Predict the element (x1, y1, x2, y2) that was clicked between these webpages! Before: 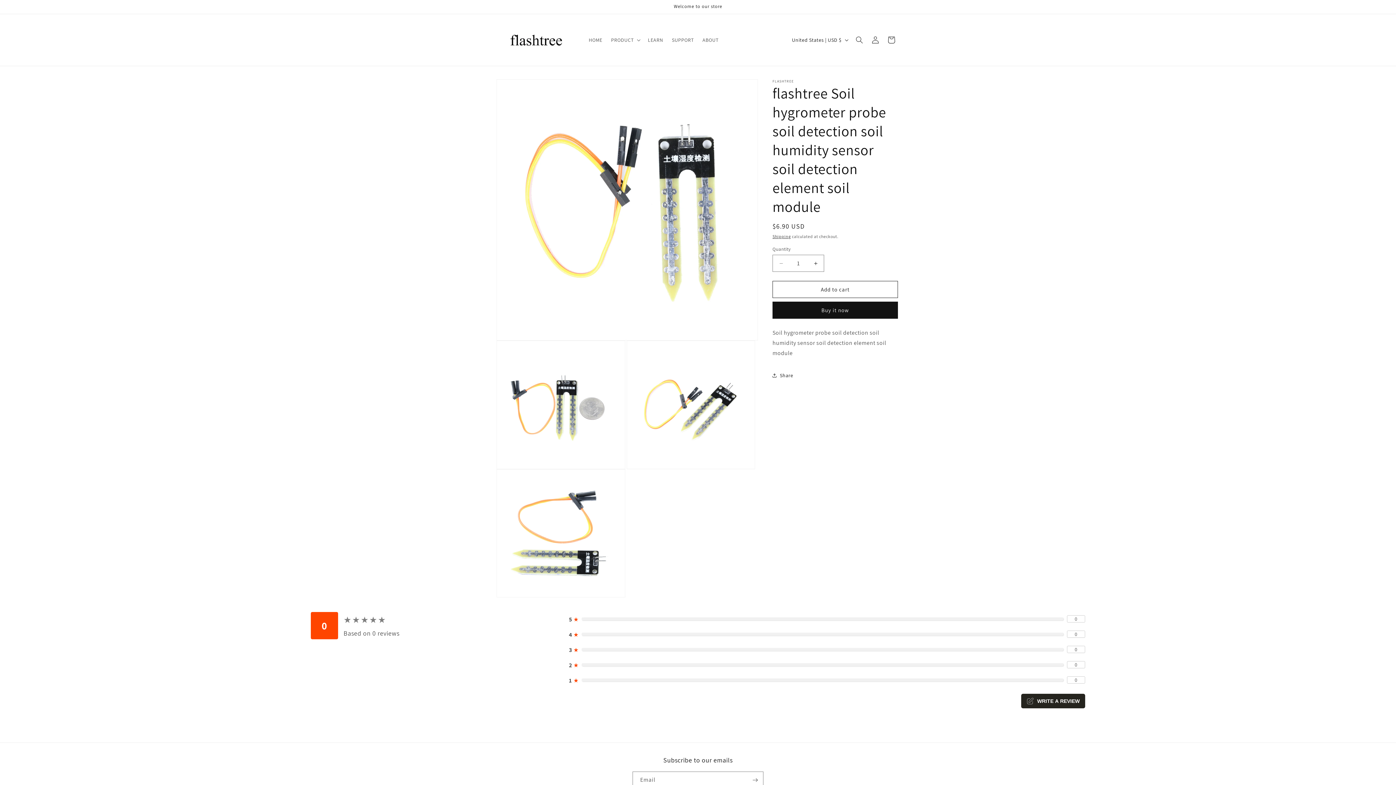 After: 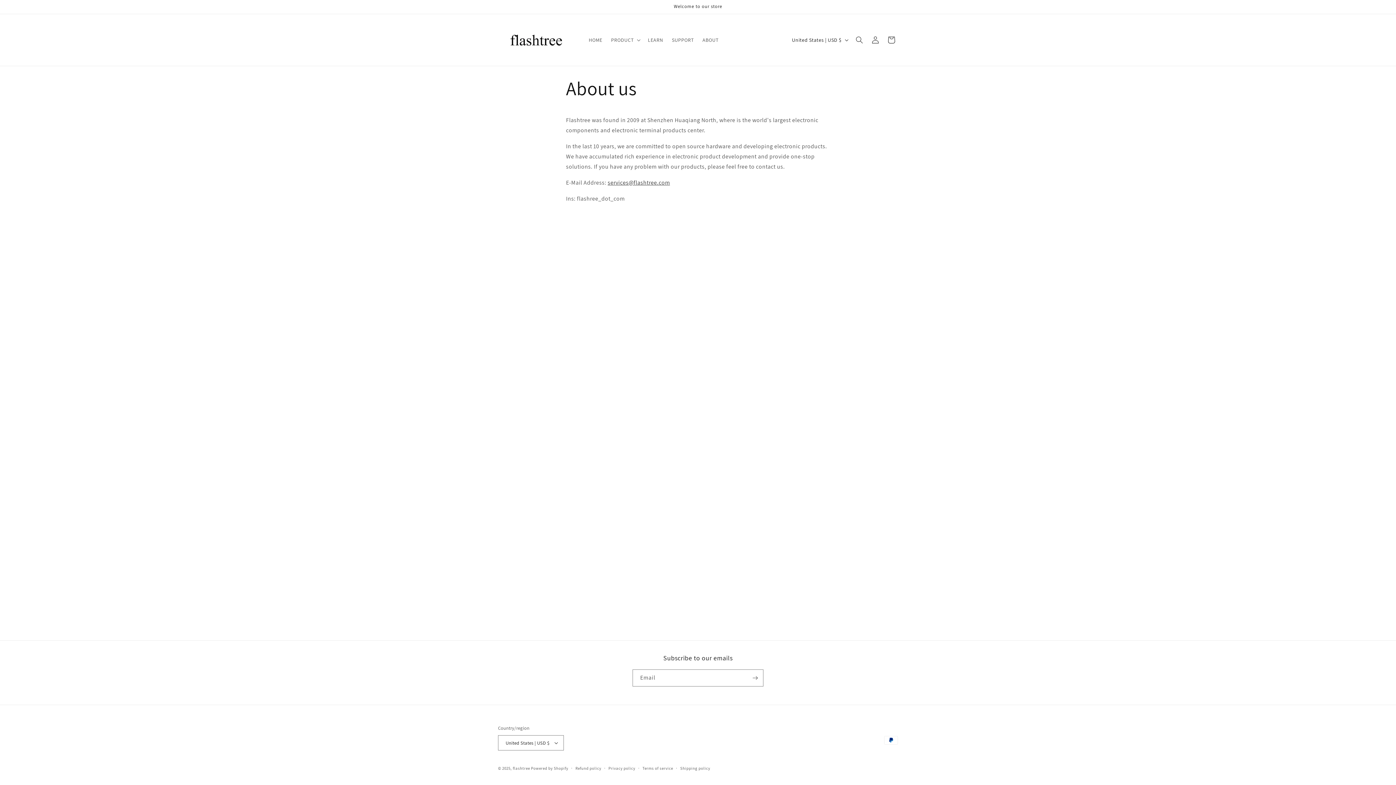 Action: label: ABOUT bbox: (698, 32, 723, 47)